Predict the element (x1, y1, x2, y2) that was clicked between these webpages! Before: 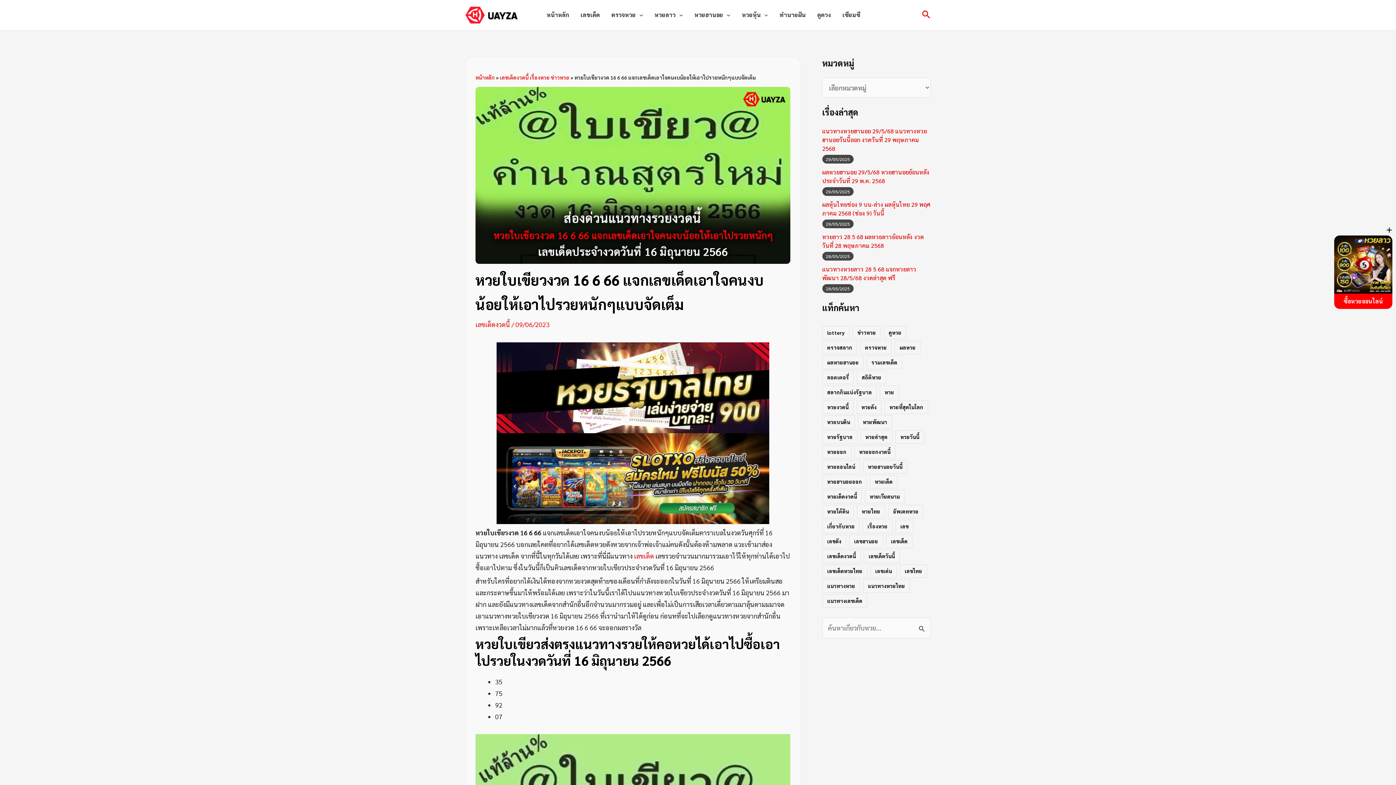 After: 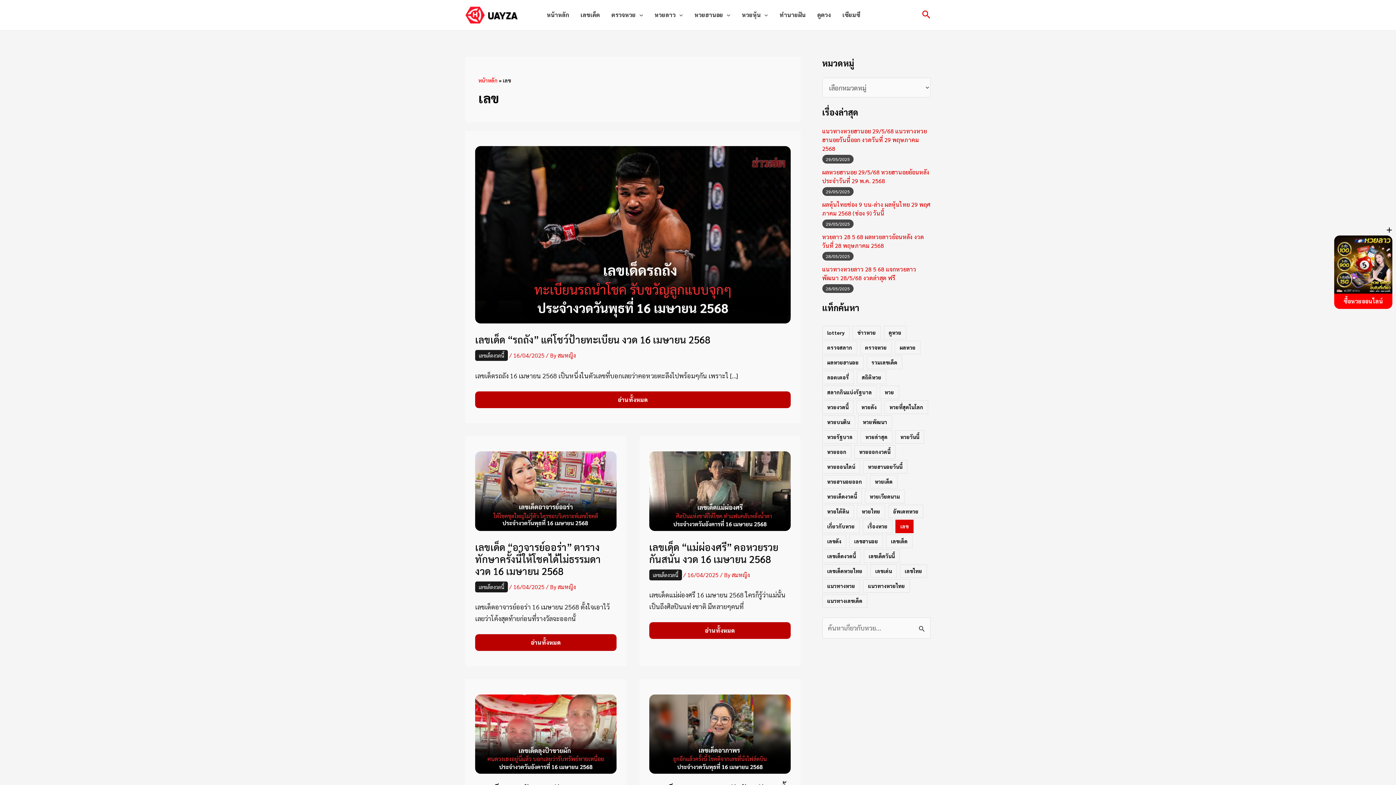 Action: bbox: (895, 520, 913, 533) label: เลข (2,620 รายการ)